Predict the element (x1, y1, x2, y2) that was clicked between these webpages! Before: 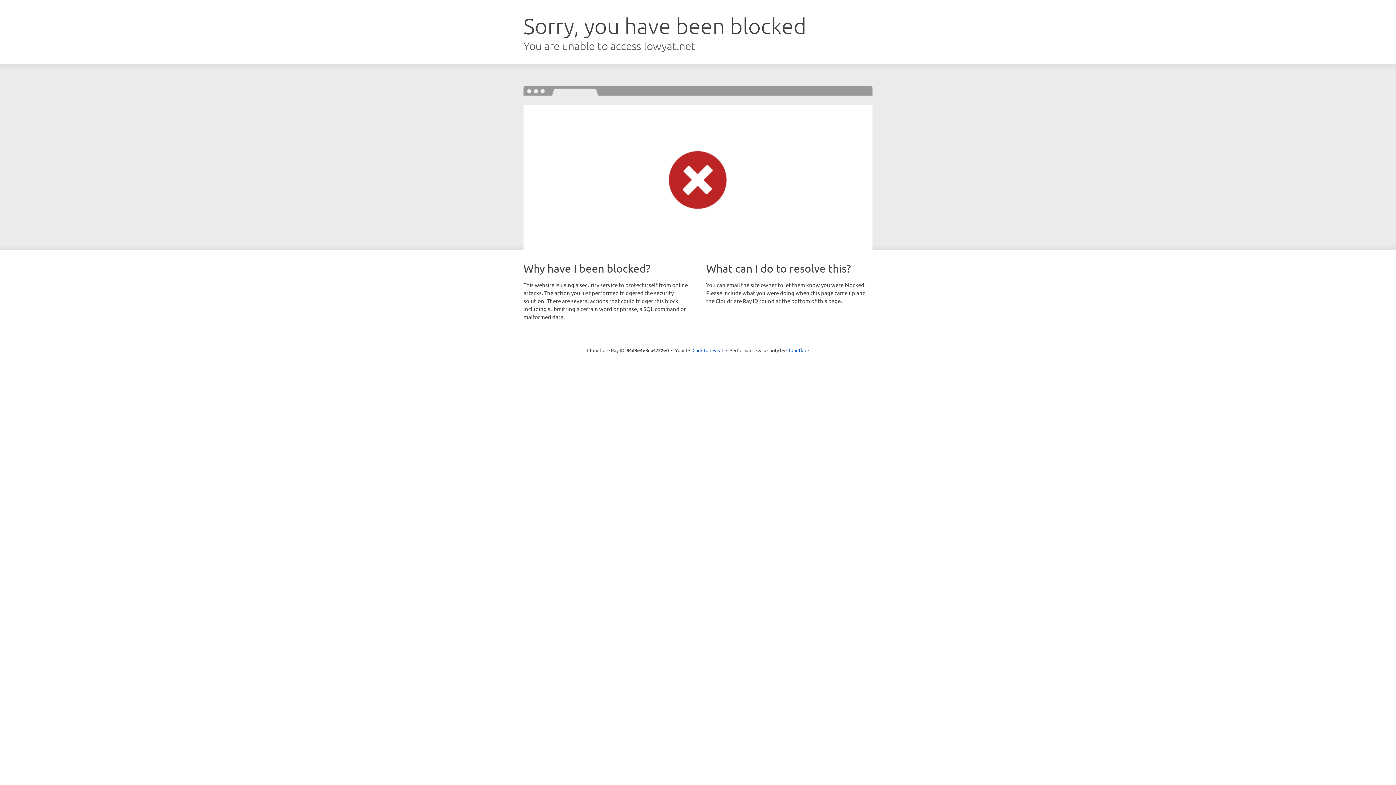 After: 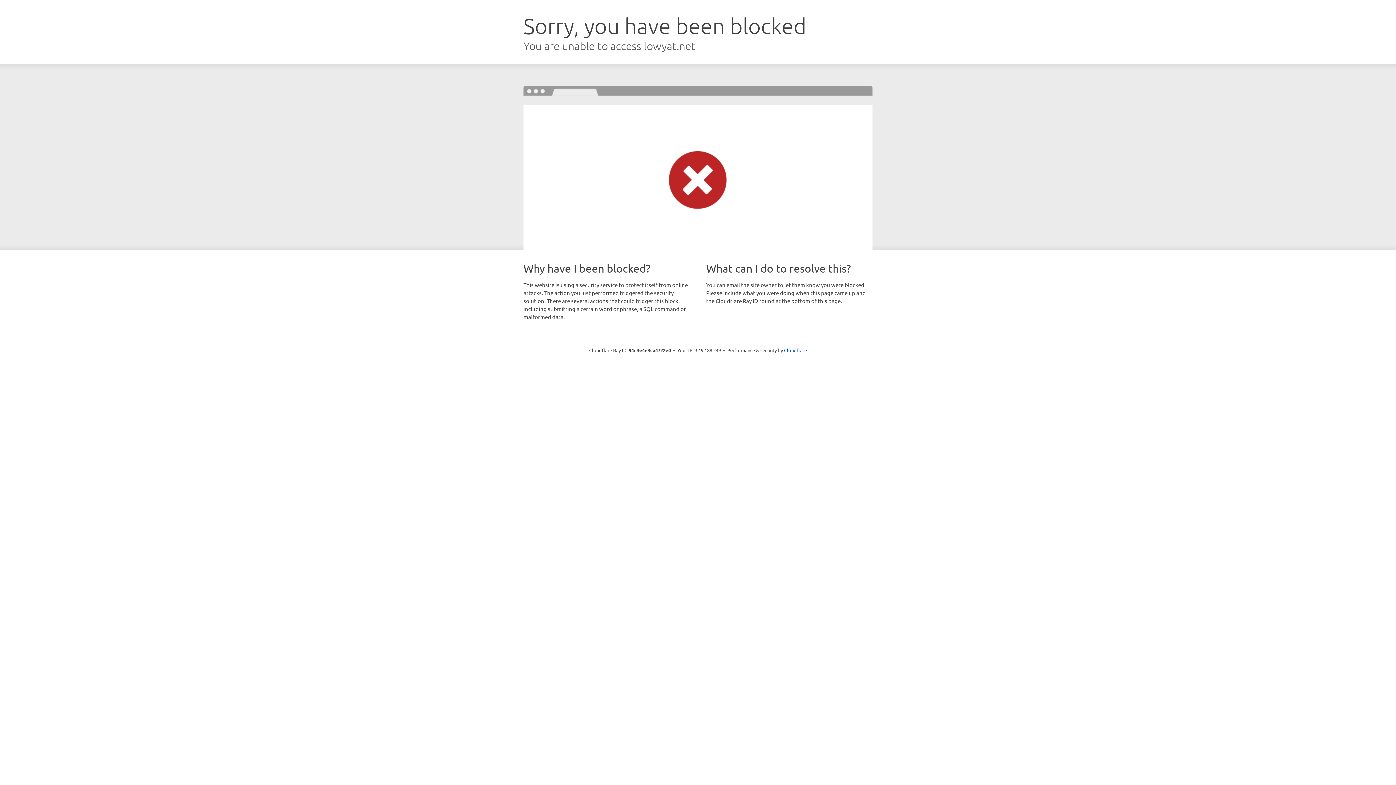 Action: label: Click to reveal bbox: (692, 346, 723, 353)